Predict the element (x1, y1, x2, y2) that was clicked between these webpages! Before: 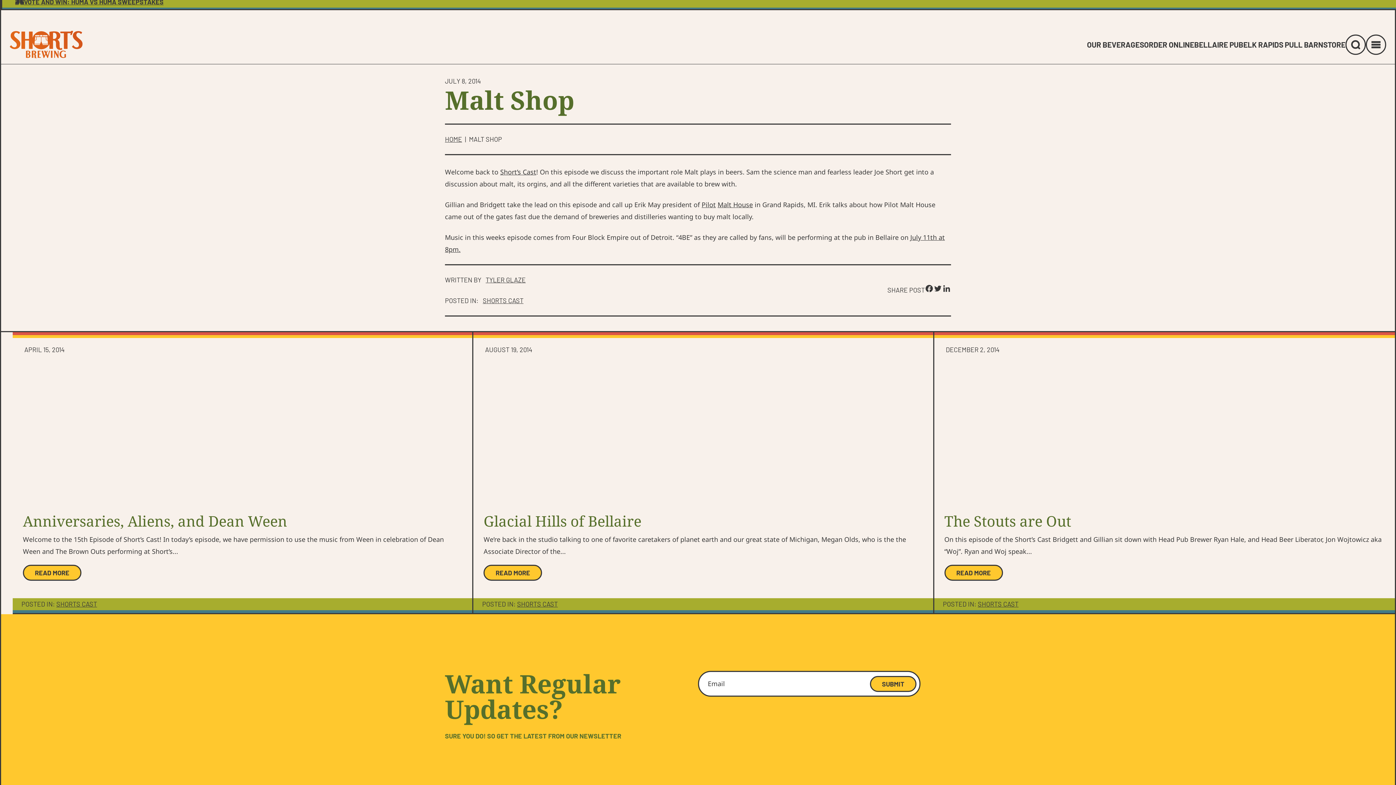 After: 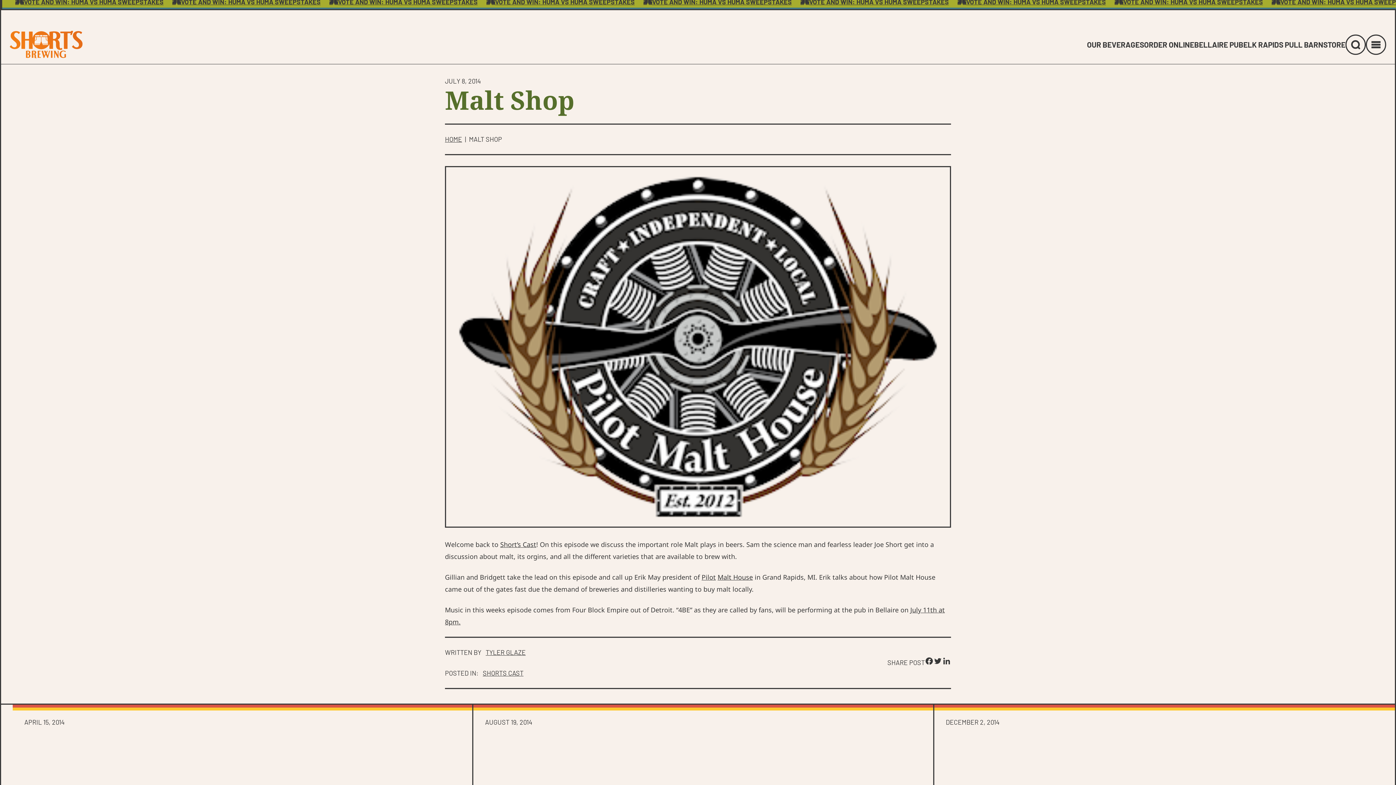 Action: bbox: (717, 200, 753, 209) label: Malt House